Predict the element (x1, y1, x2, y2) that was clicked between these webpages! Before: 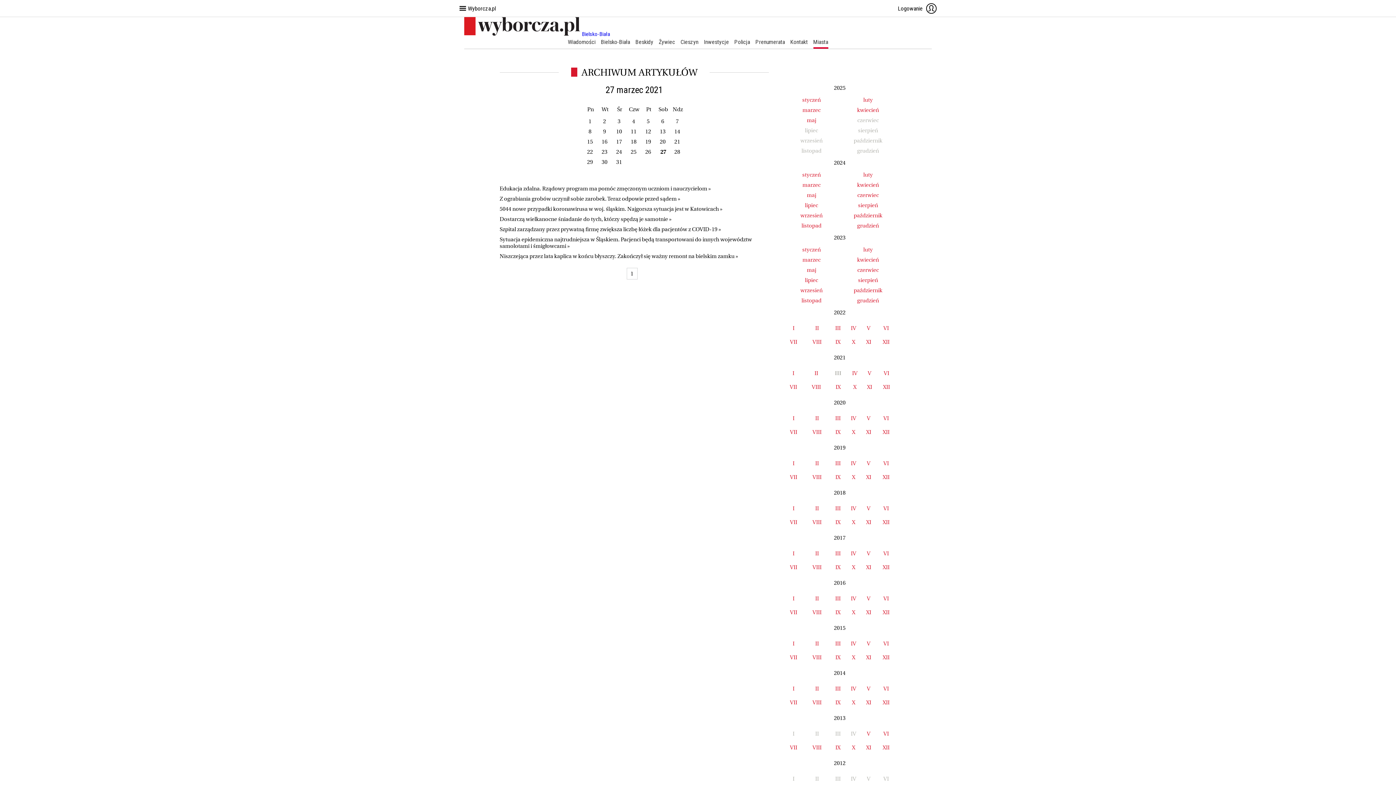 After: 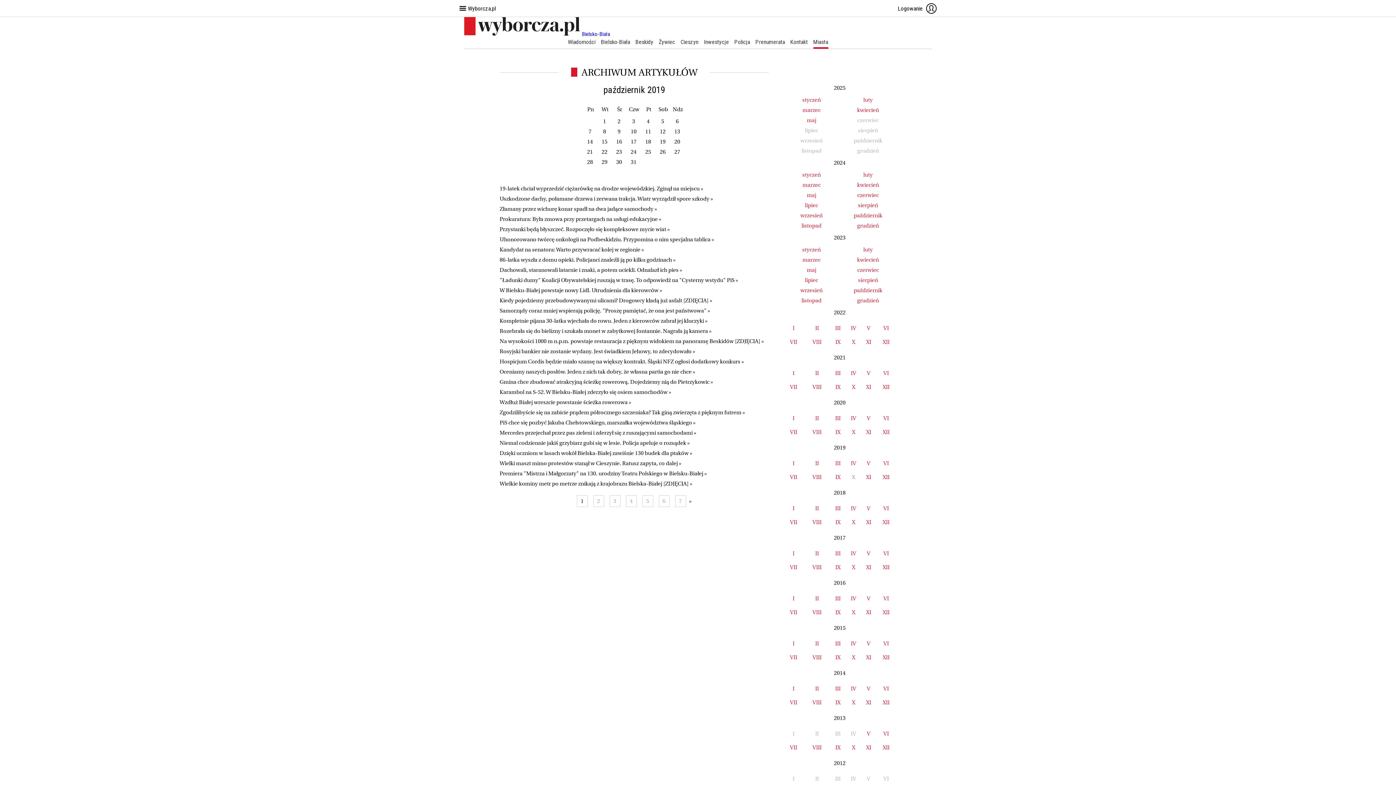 Action: bbox: (852, 474, 855, 481) label: X